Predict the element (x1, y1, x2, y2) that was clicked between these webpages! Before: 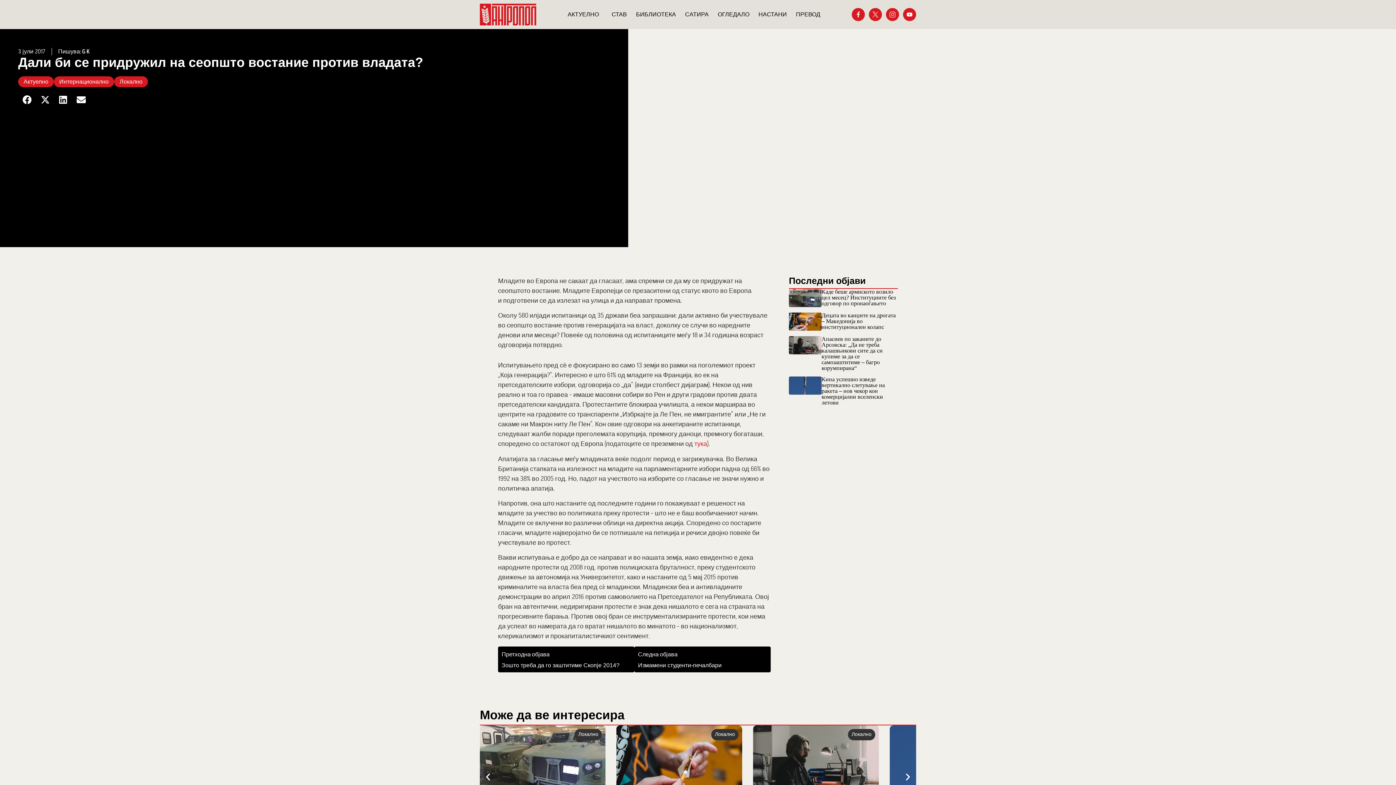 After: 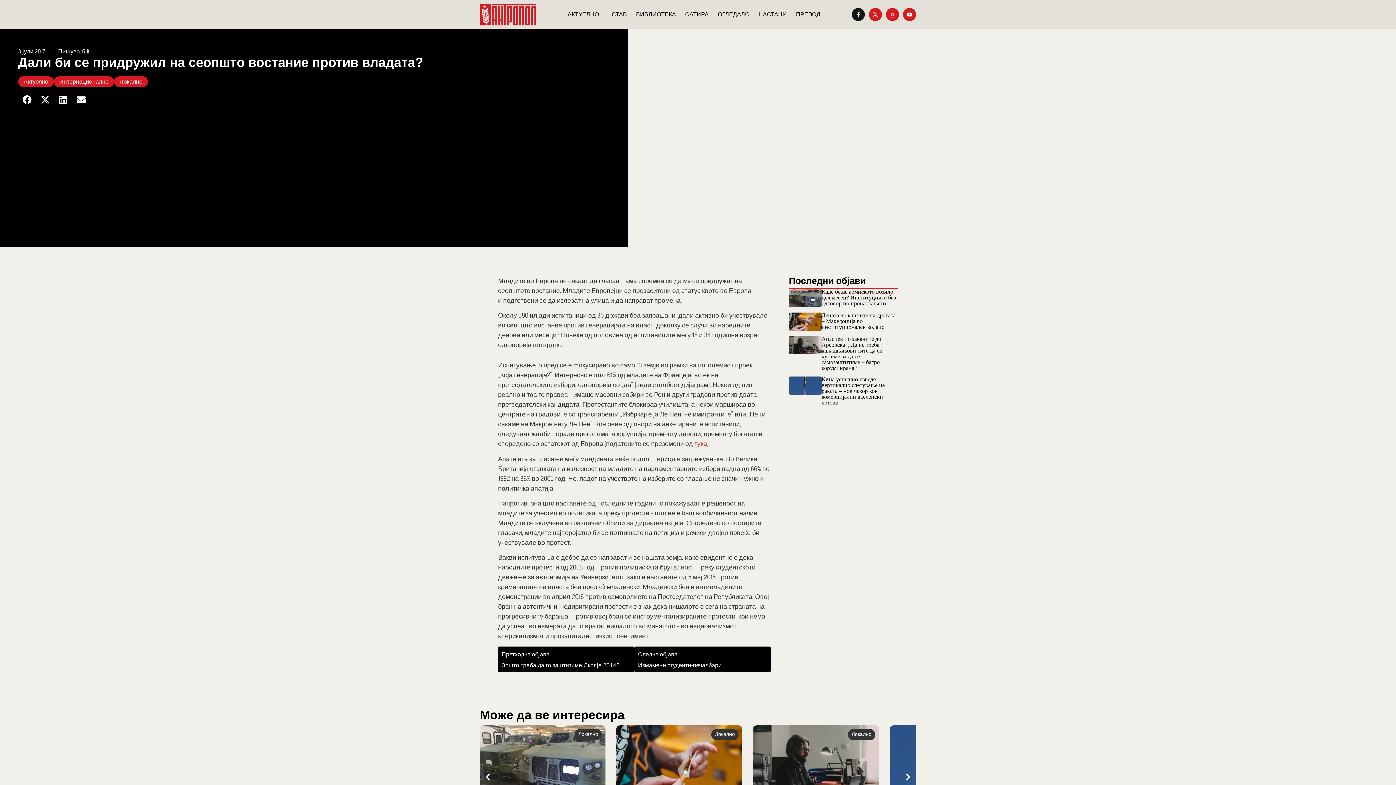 Action: bbox: (852, 8, 865, 21)